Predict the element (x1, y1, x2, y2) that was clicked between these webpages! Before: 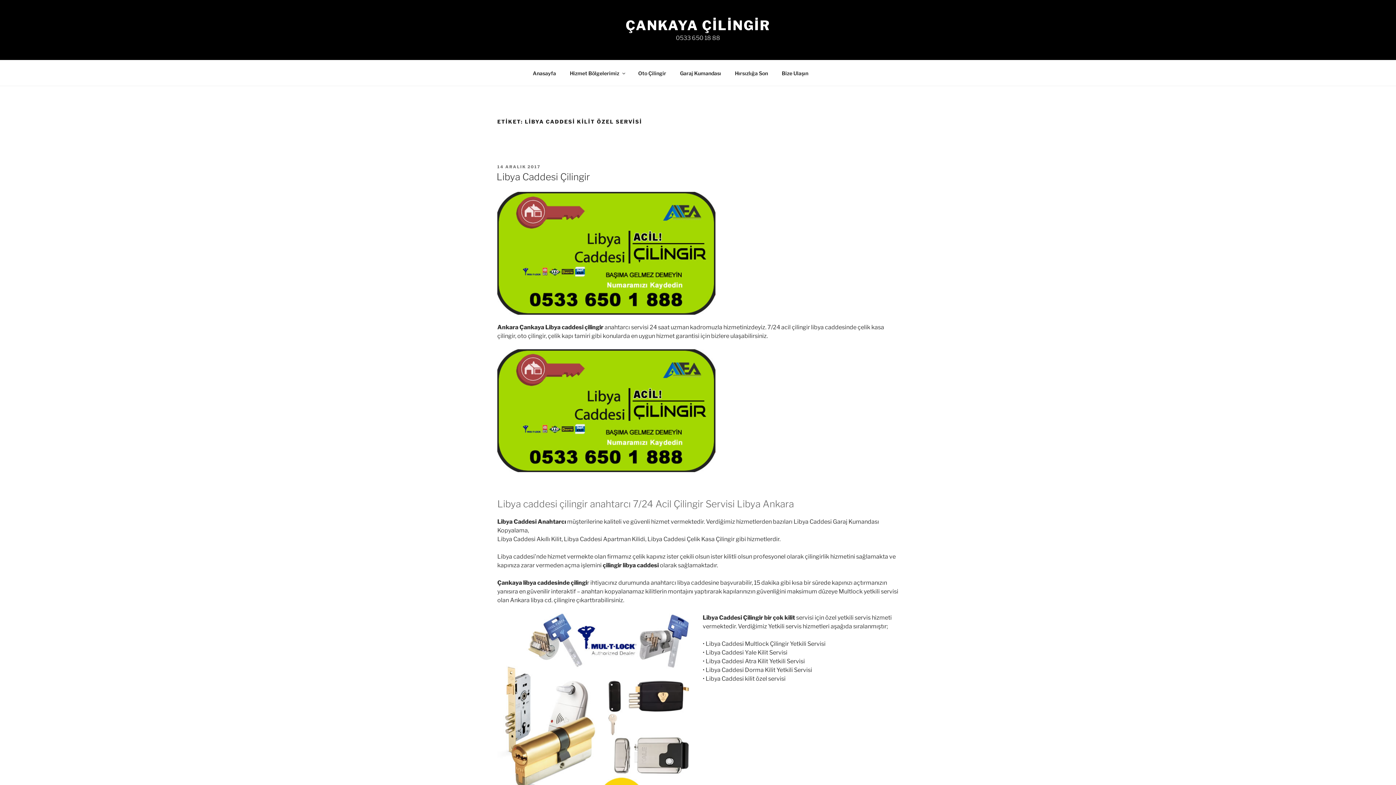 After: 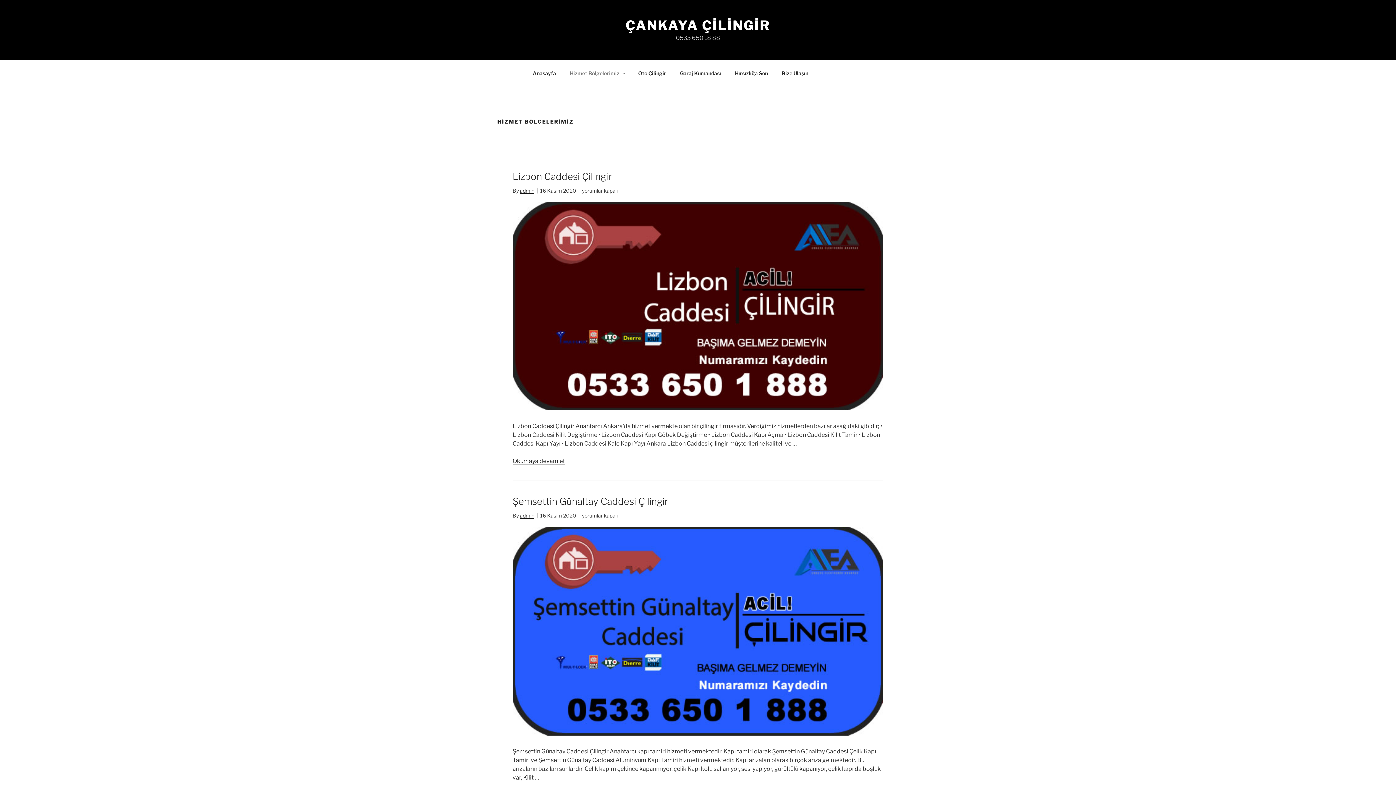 Action: bbox: (563, 64, 630, 82) label: Hizmet Bölgelerimiz